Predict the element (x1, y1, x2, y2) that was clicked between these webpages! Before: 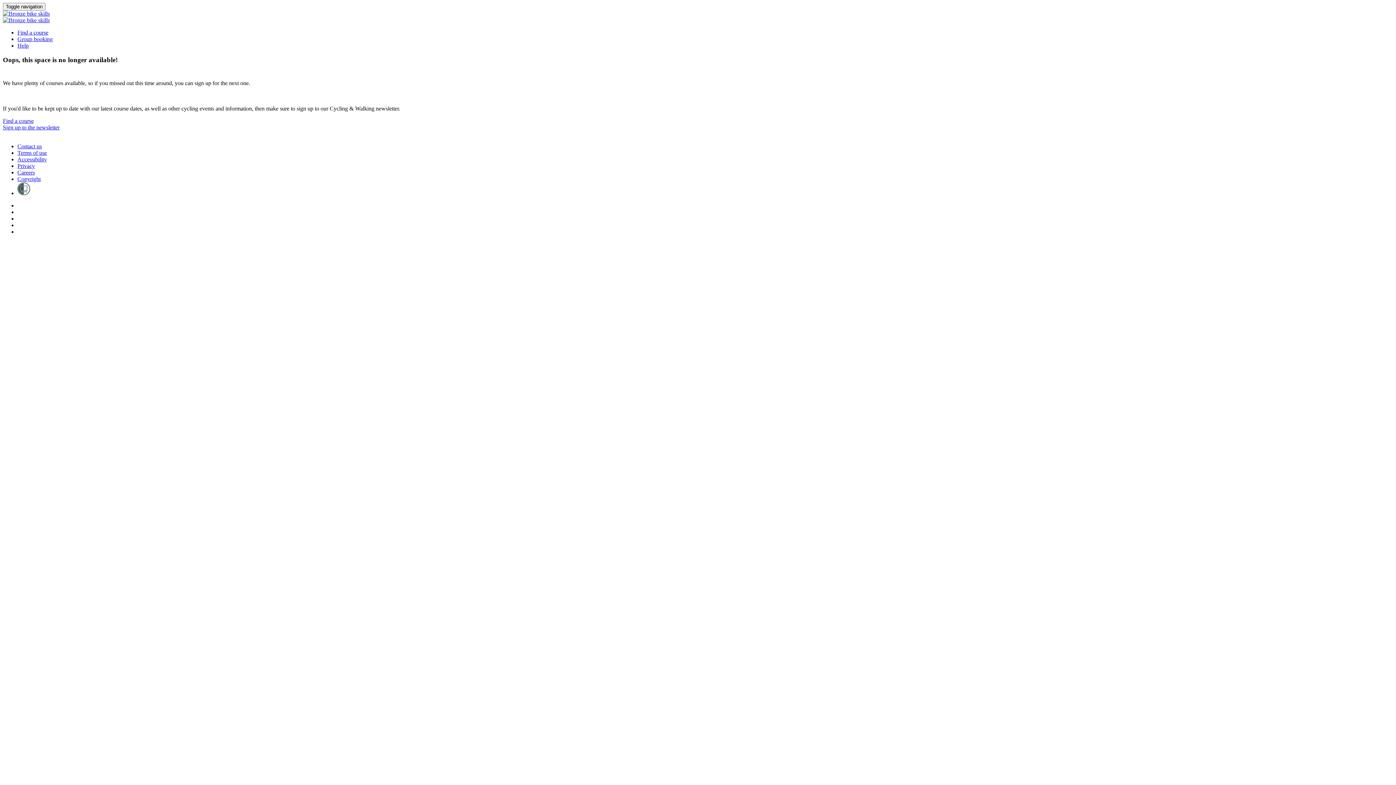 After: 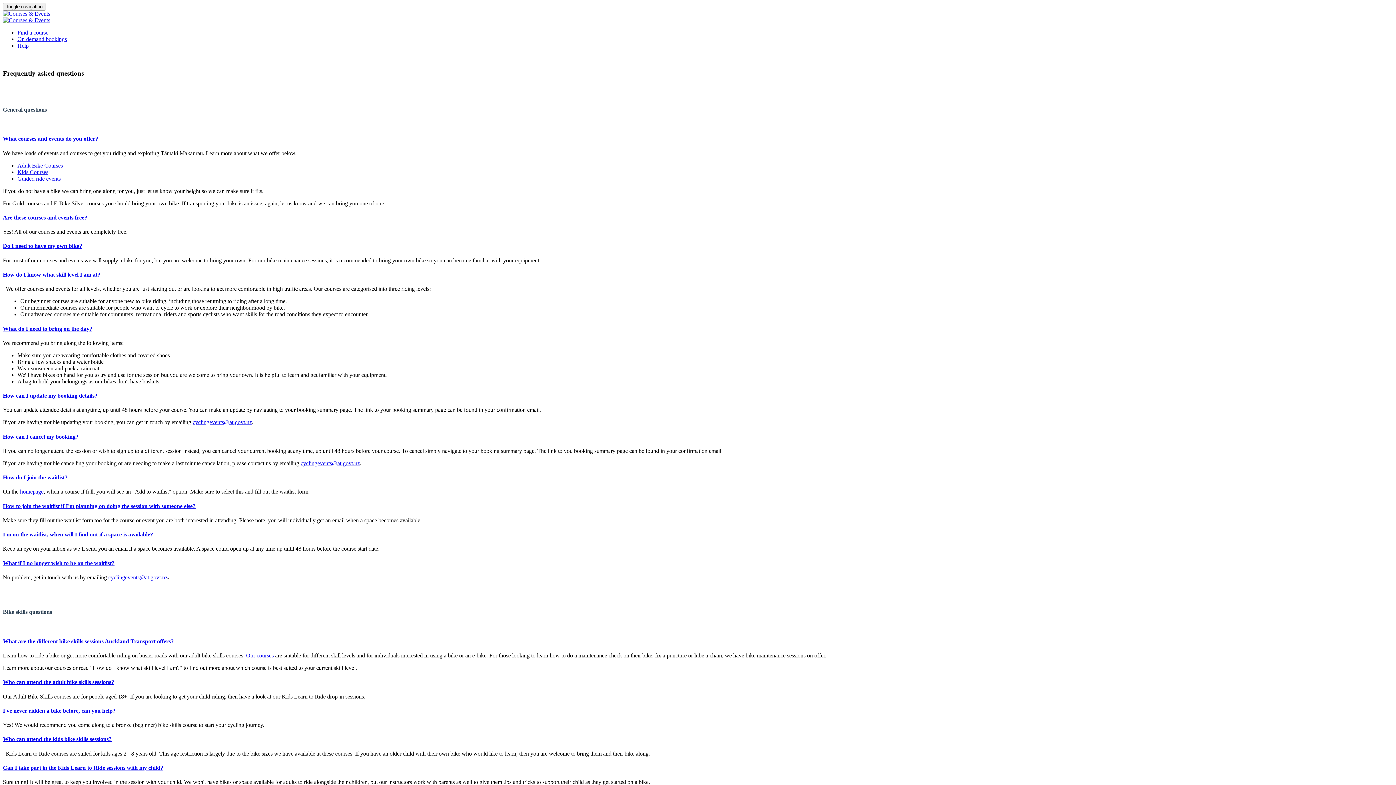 Action: label: Help bbox: (17, 42, 28, 48)